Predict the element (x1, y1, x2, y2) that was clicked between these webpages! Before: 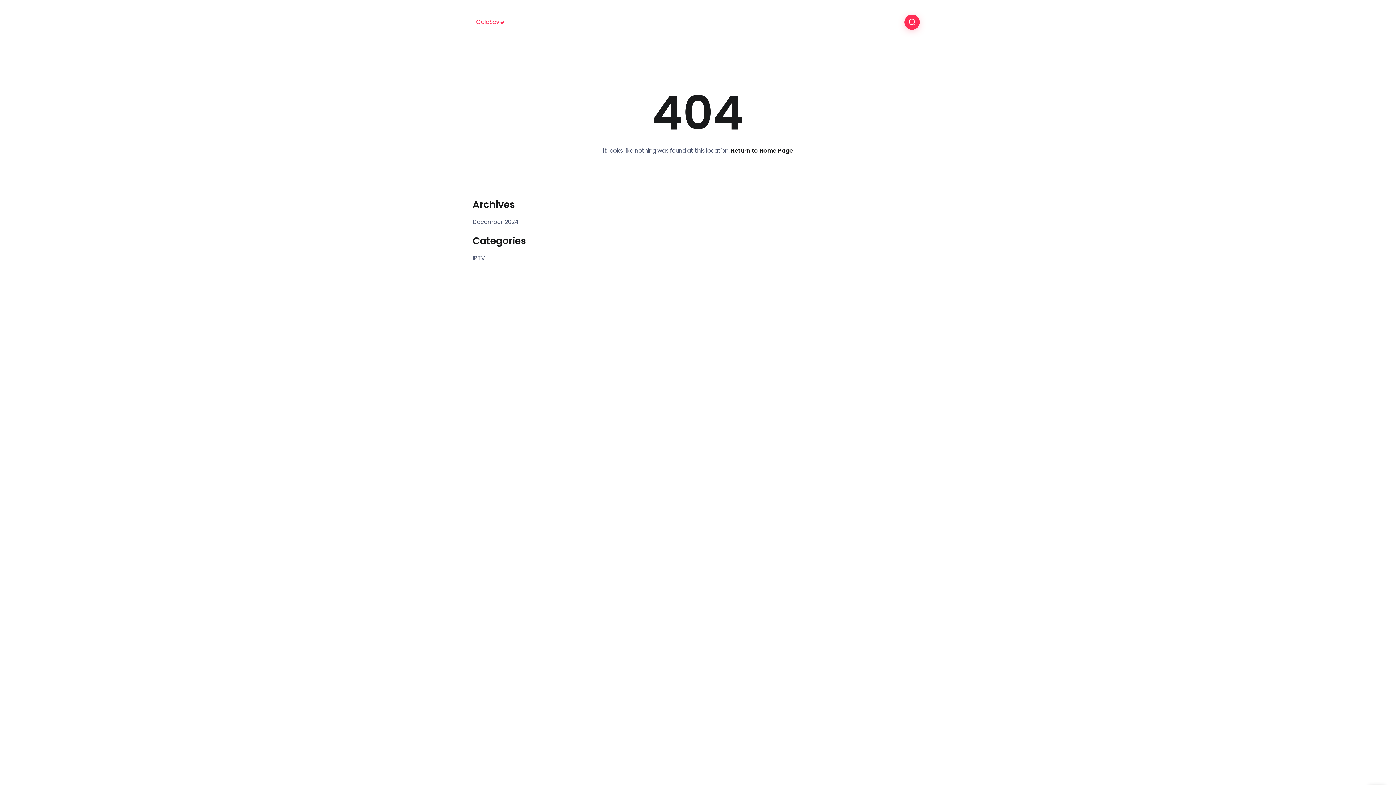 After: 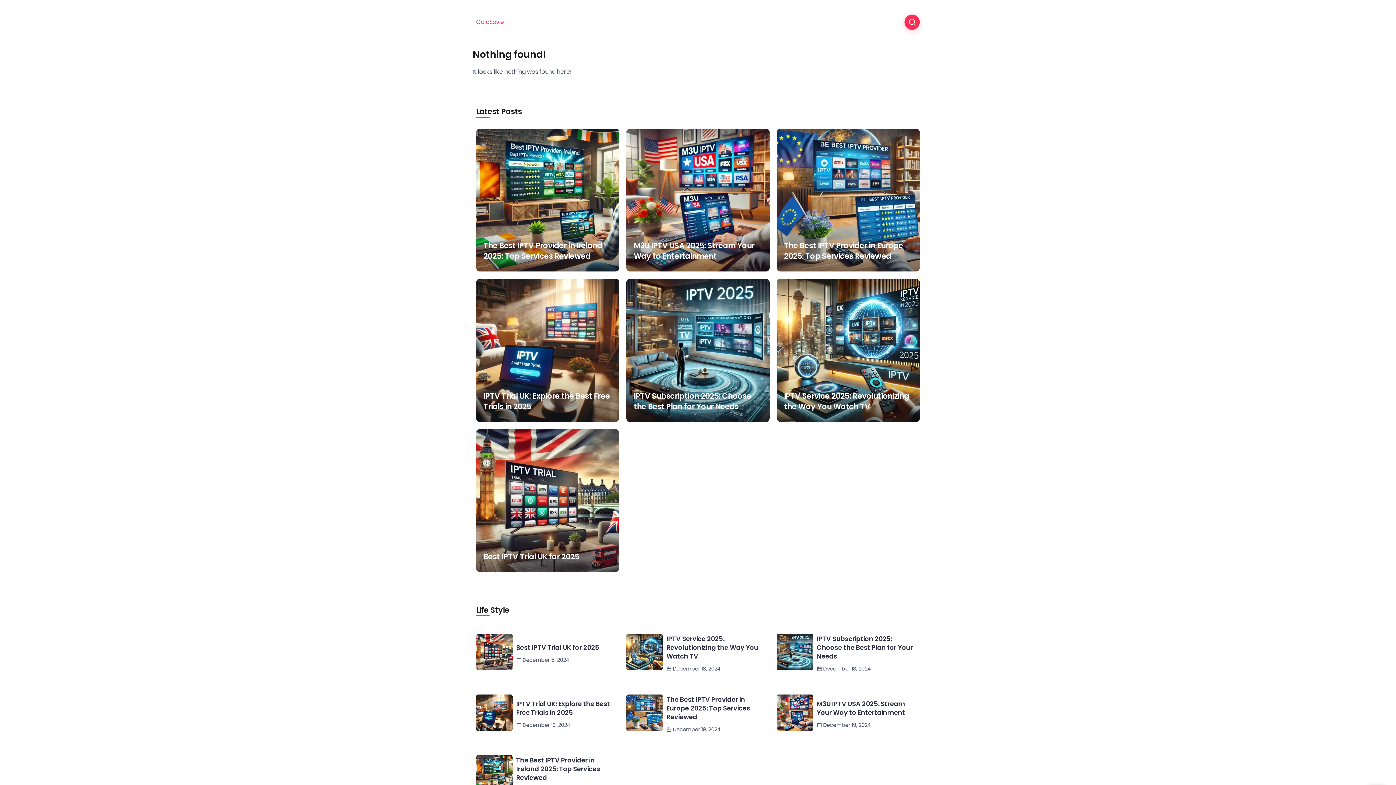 Action: bbox: (472, 217, 518, 226) label: December 2024